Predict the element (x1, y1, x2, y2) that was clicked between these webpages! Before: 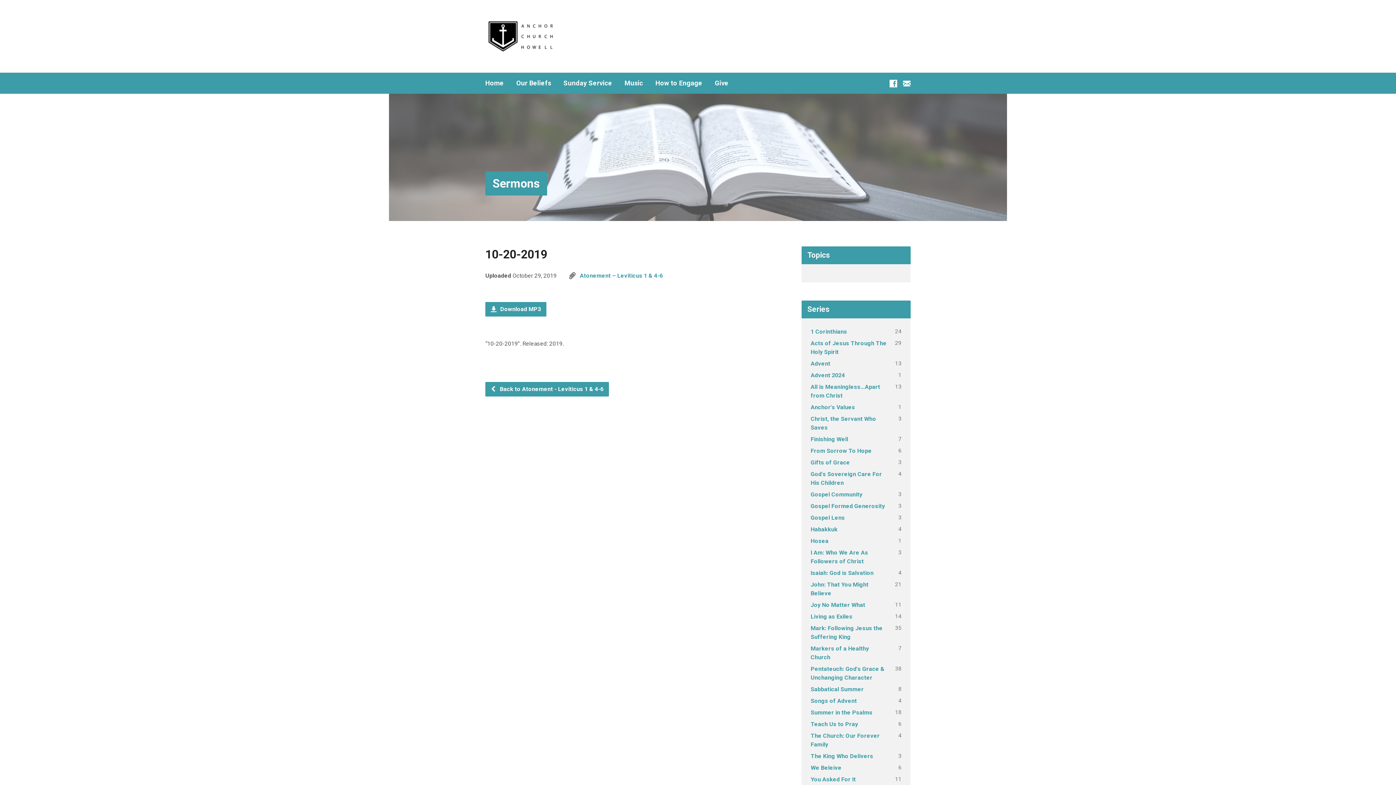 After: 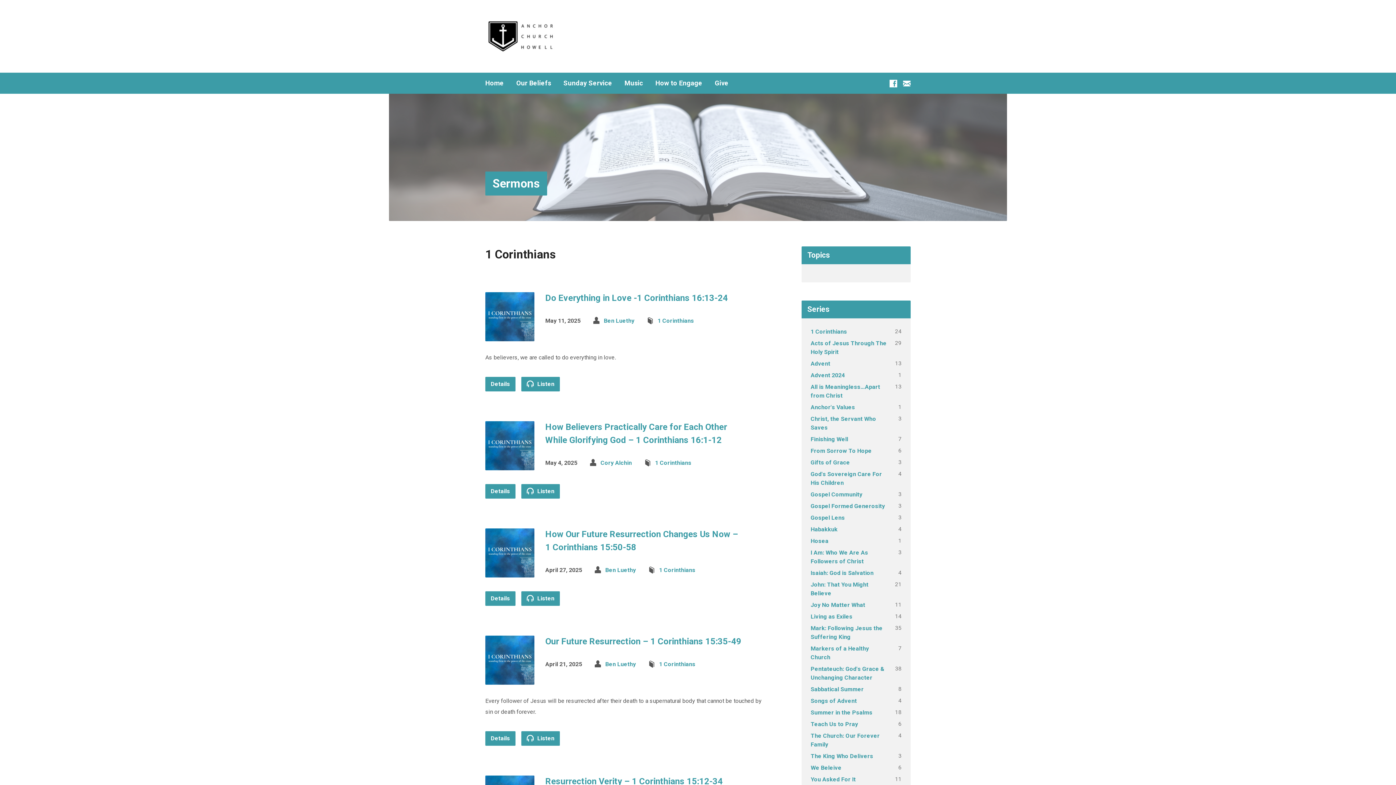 Action: bbox: (810, 328, 847, 335) label: 1 Corinthians